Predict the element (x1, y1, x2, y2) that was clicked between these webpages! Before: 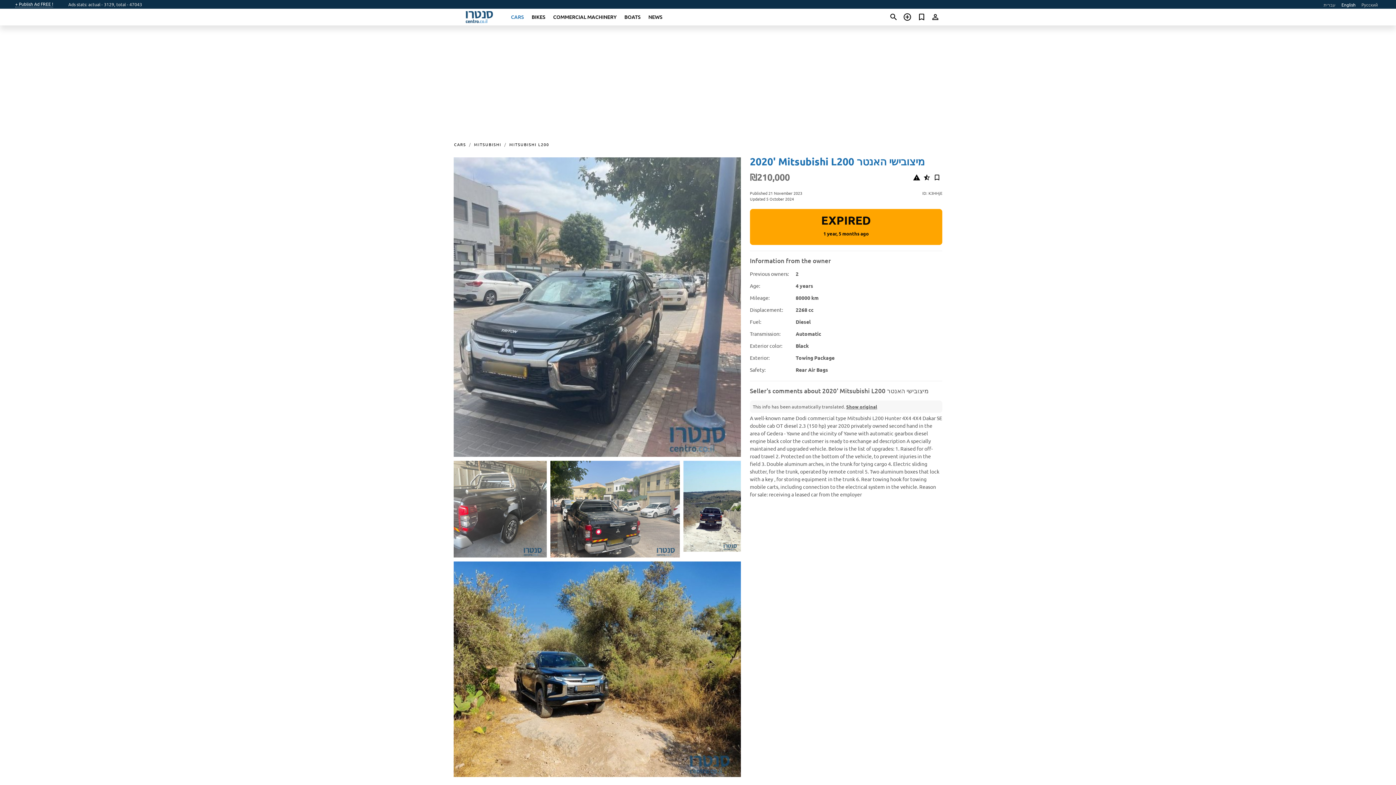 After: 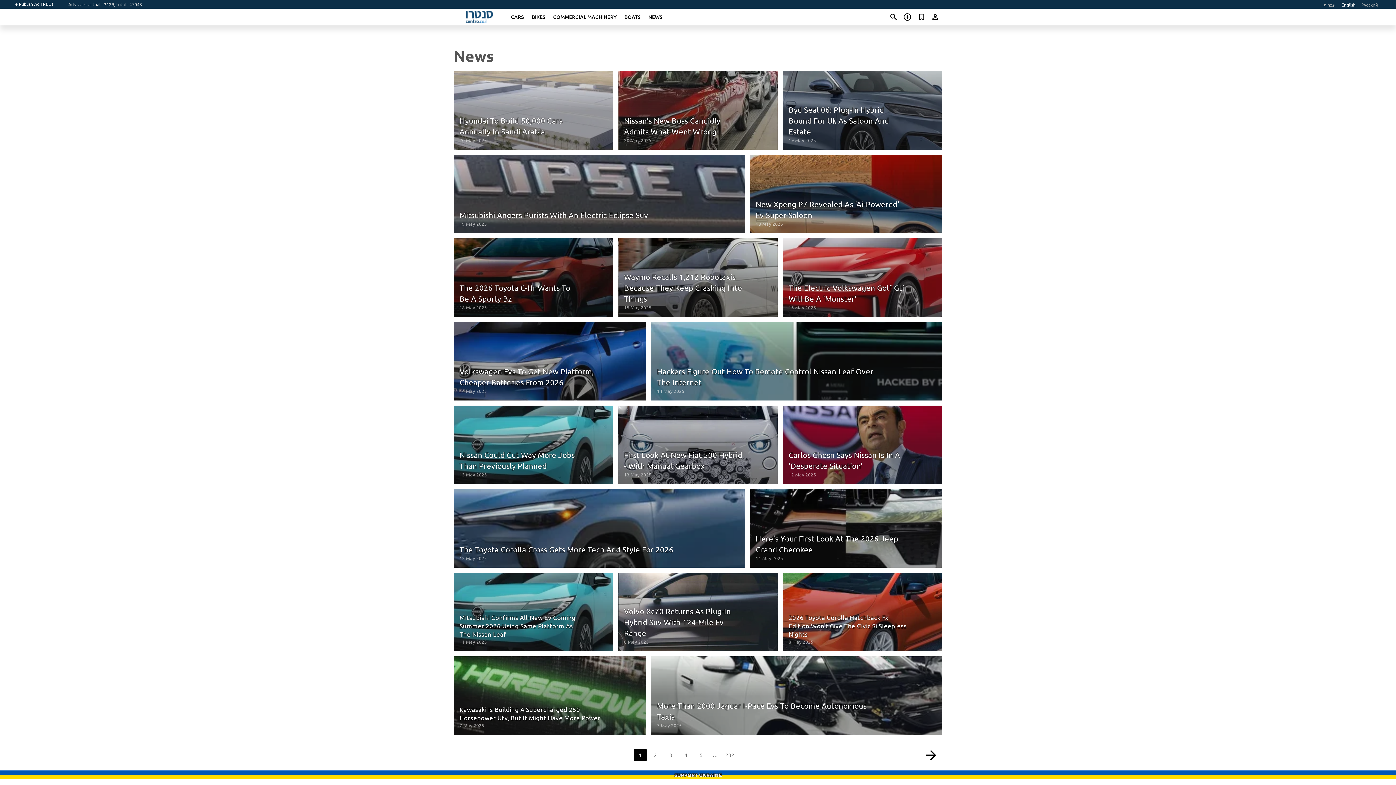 Action: bbox: (648, 13, 662, 20) label: NEWS